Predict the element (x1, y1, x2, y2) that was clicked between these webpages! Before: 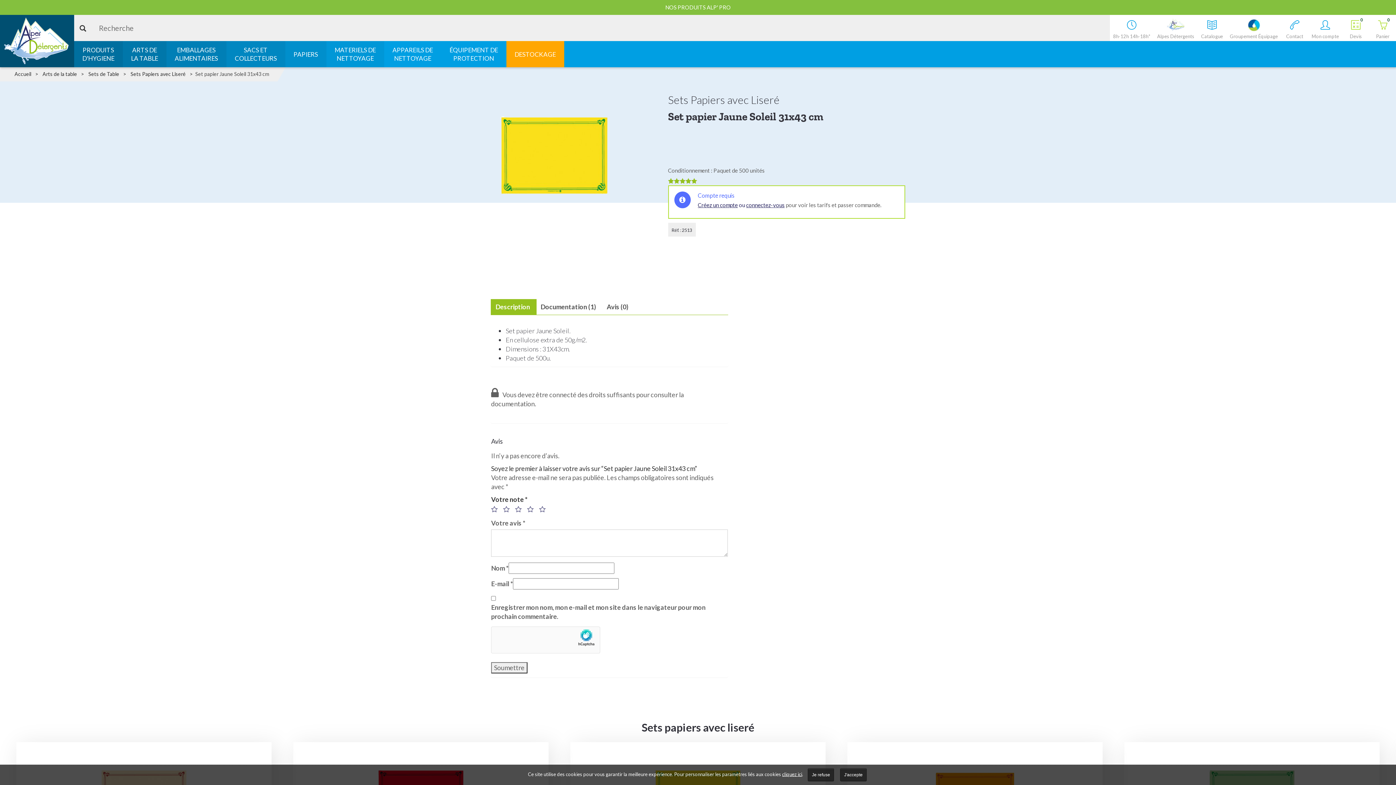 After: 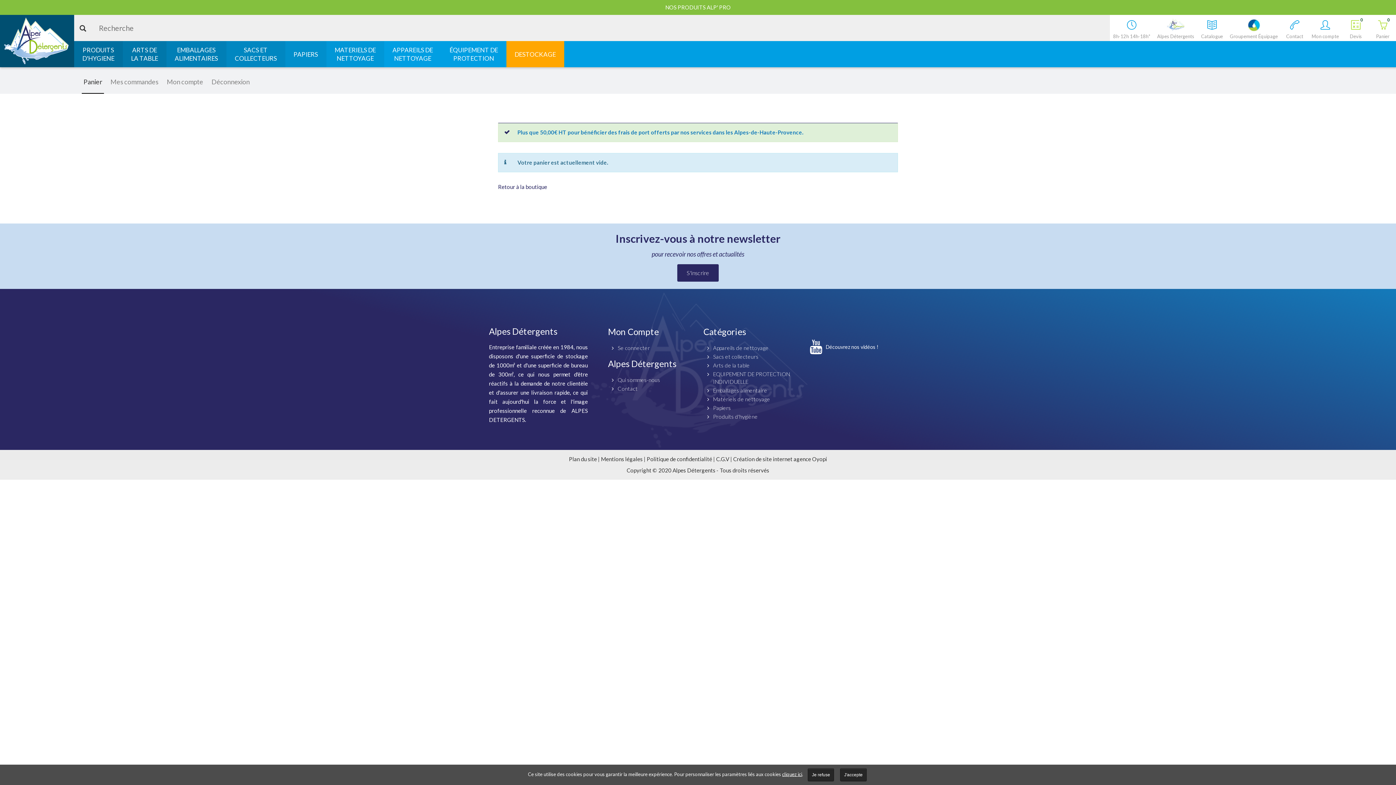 Action: bbox: (1369, 14, 1396, 41) label: 0
Panier